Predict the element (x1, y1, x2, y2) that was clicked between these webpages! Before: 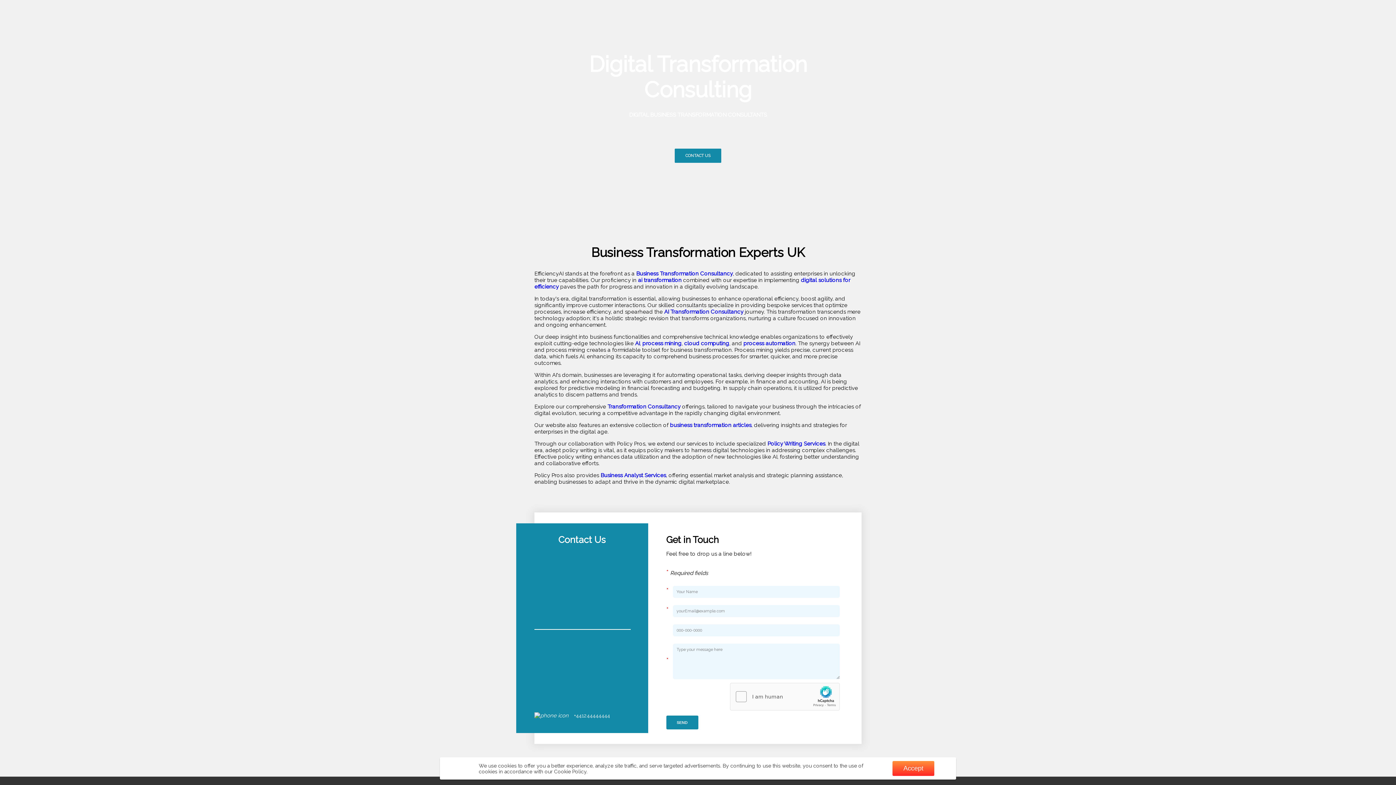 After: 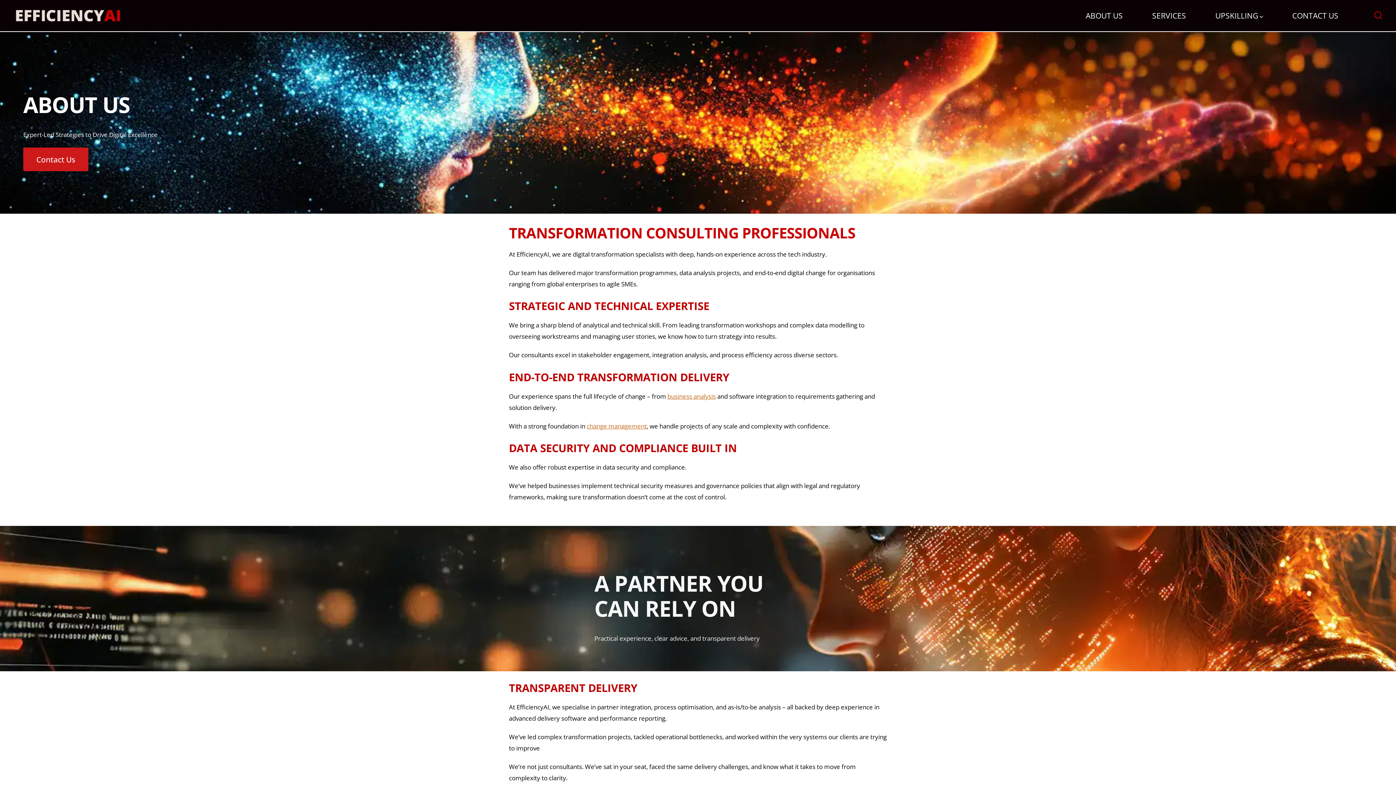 Action: bbox: (638, 277, 681, 283) label: ai transformation